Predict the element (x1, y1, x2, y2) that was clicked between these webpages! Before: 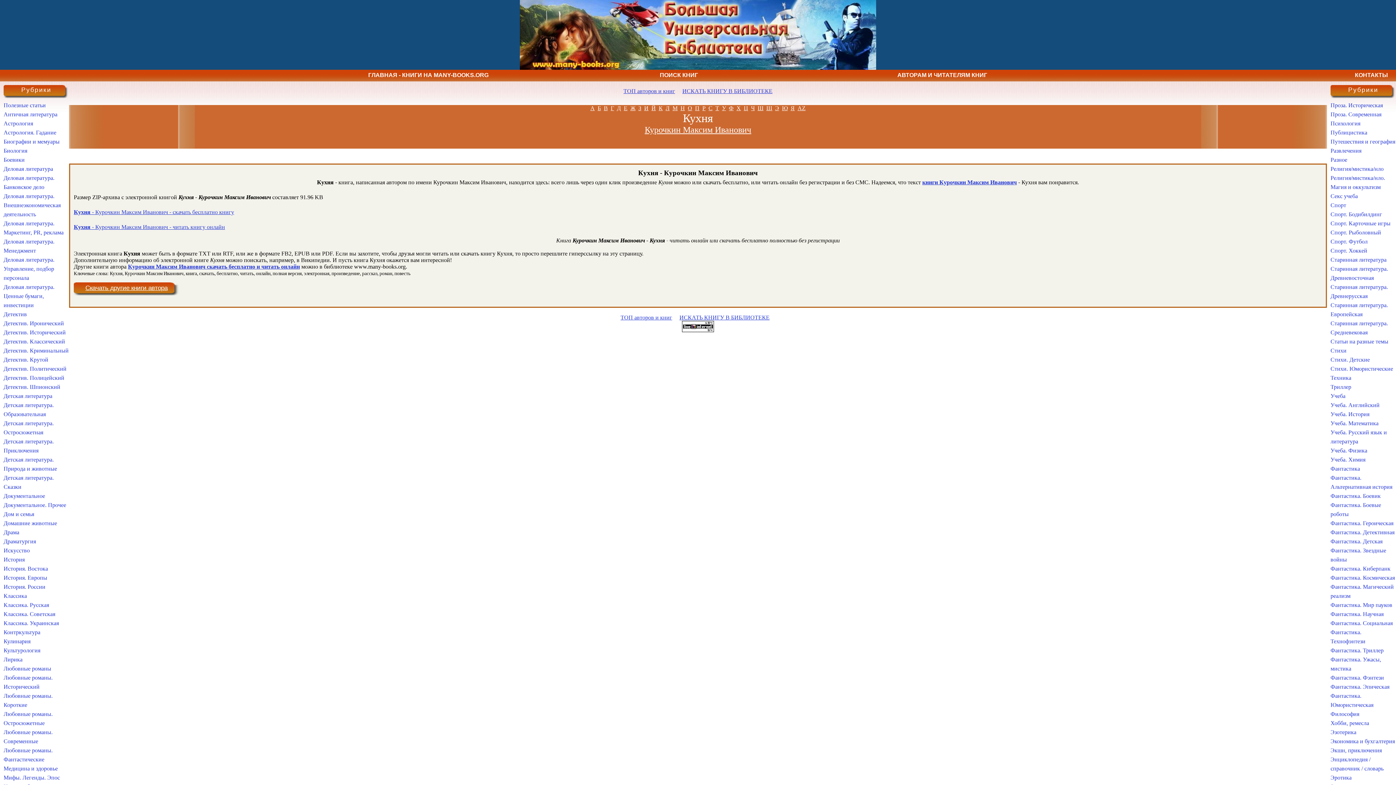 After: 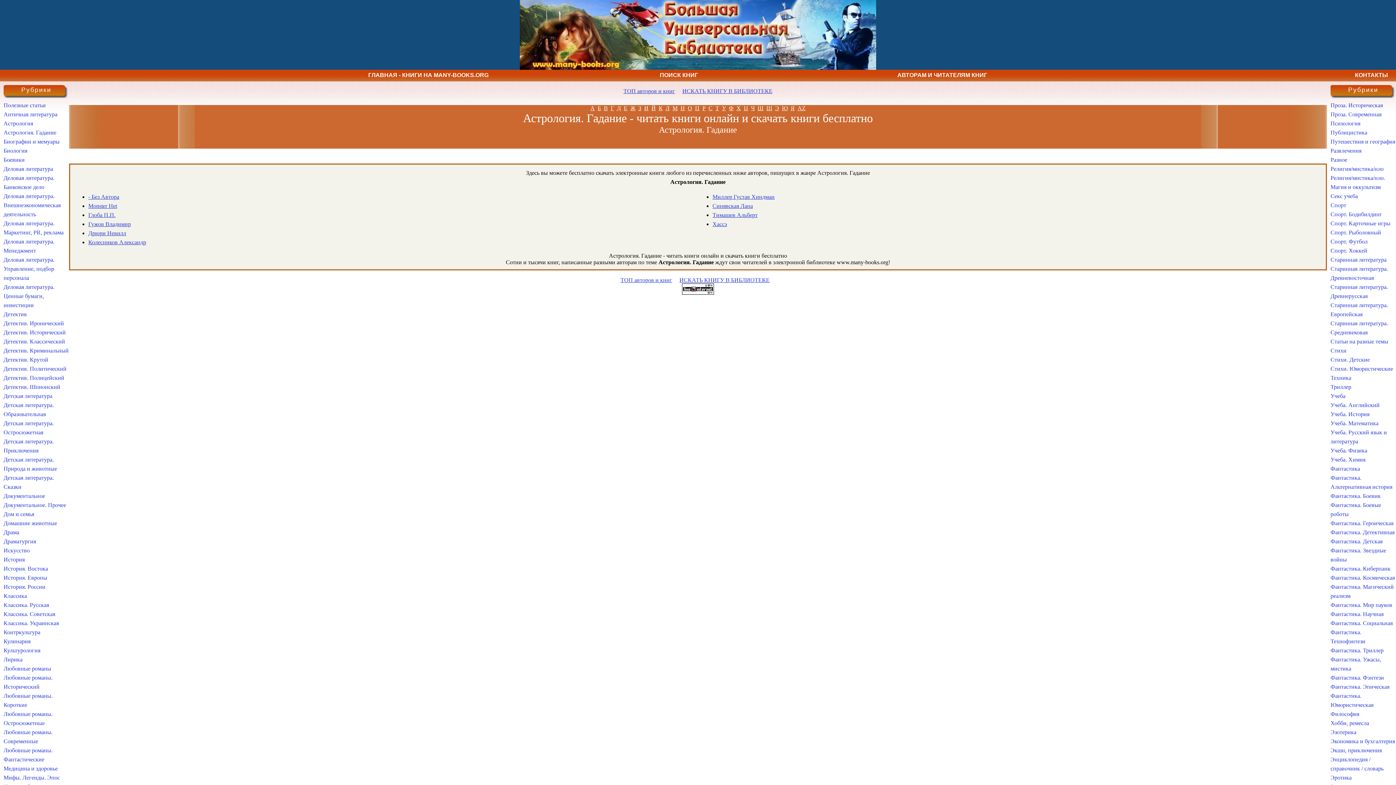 Action: bbox: (3, 129, 56, 135) label: Астрология. Гадание